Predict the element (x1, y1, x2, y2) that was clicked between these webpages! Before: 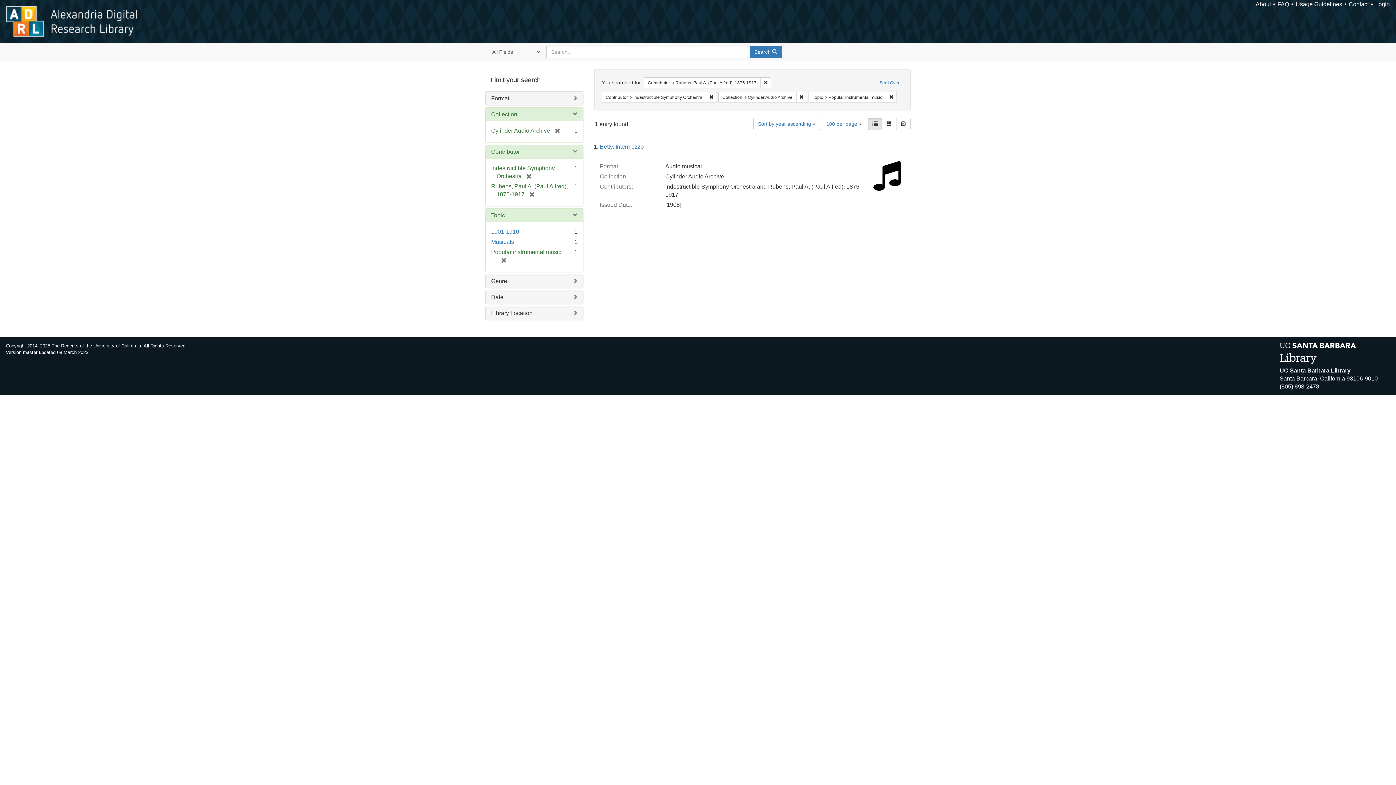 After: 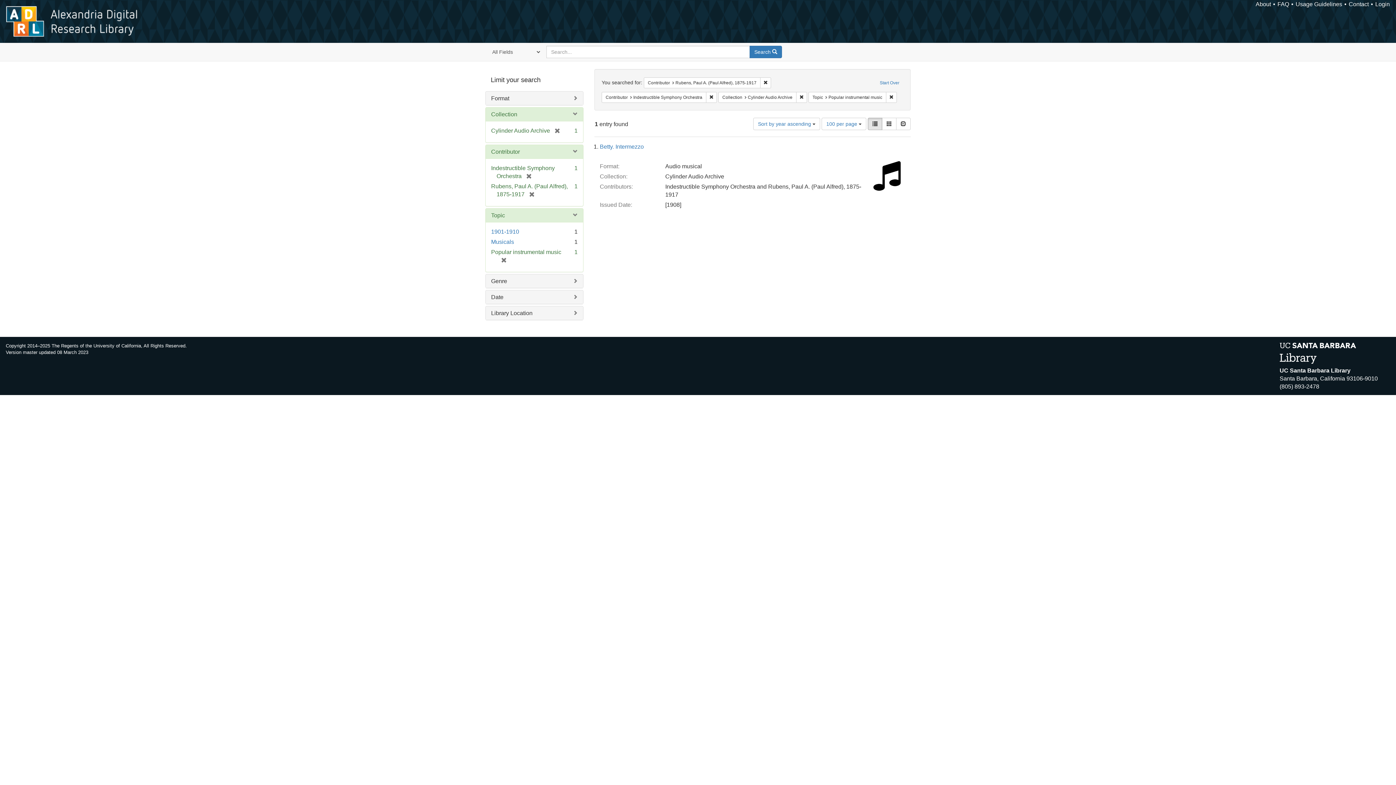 Action: bbox: (749, 45, 782, 58) label: Search 